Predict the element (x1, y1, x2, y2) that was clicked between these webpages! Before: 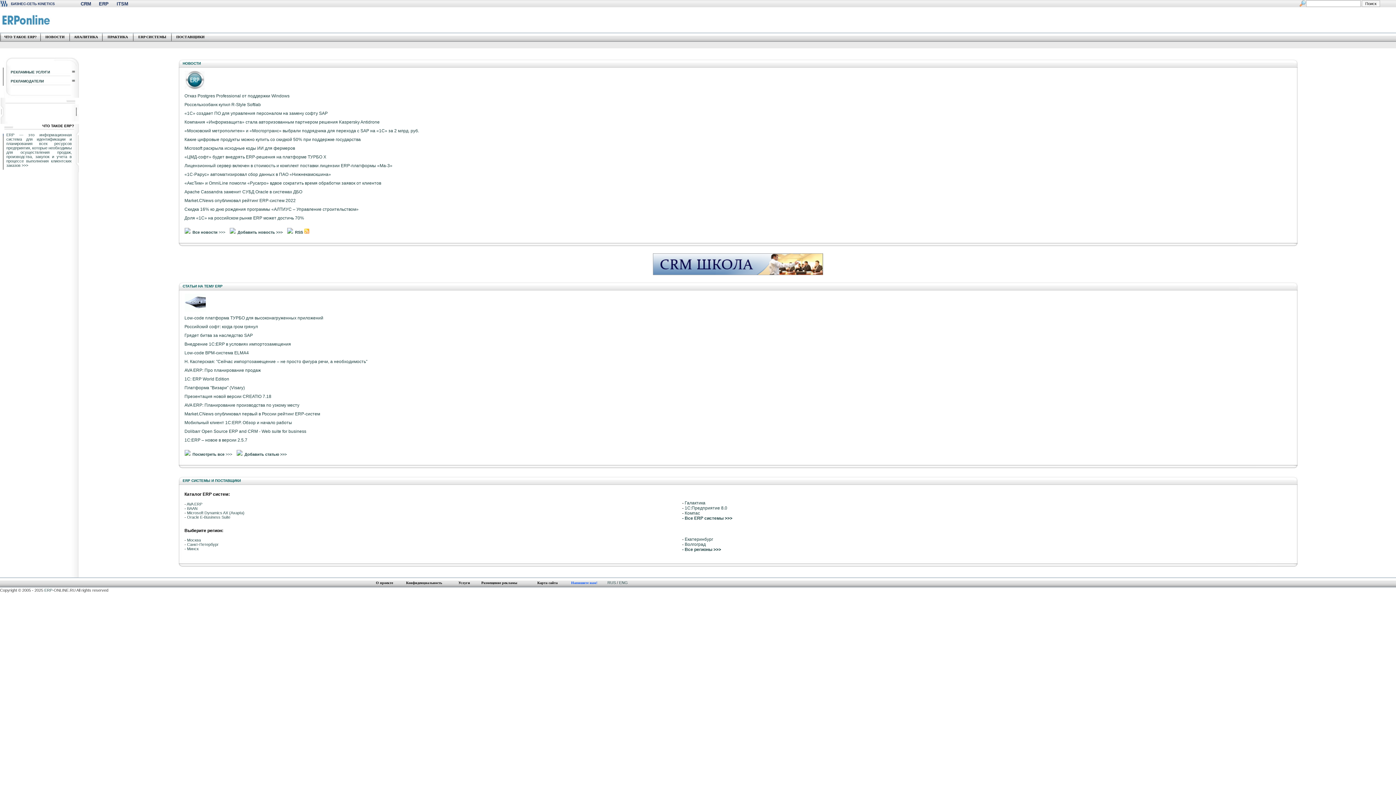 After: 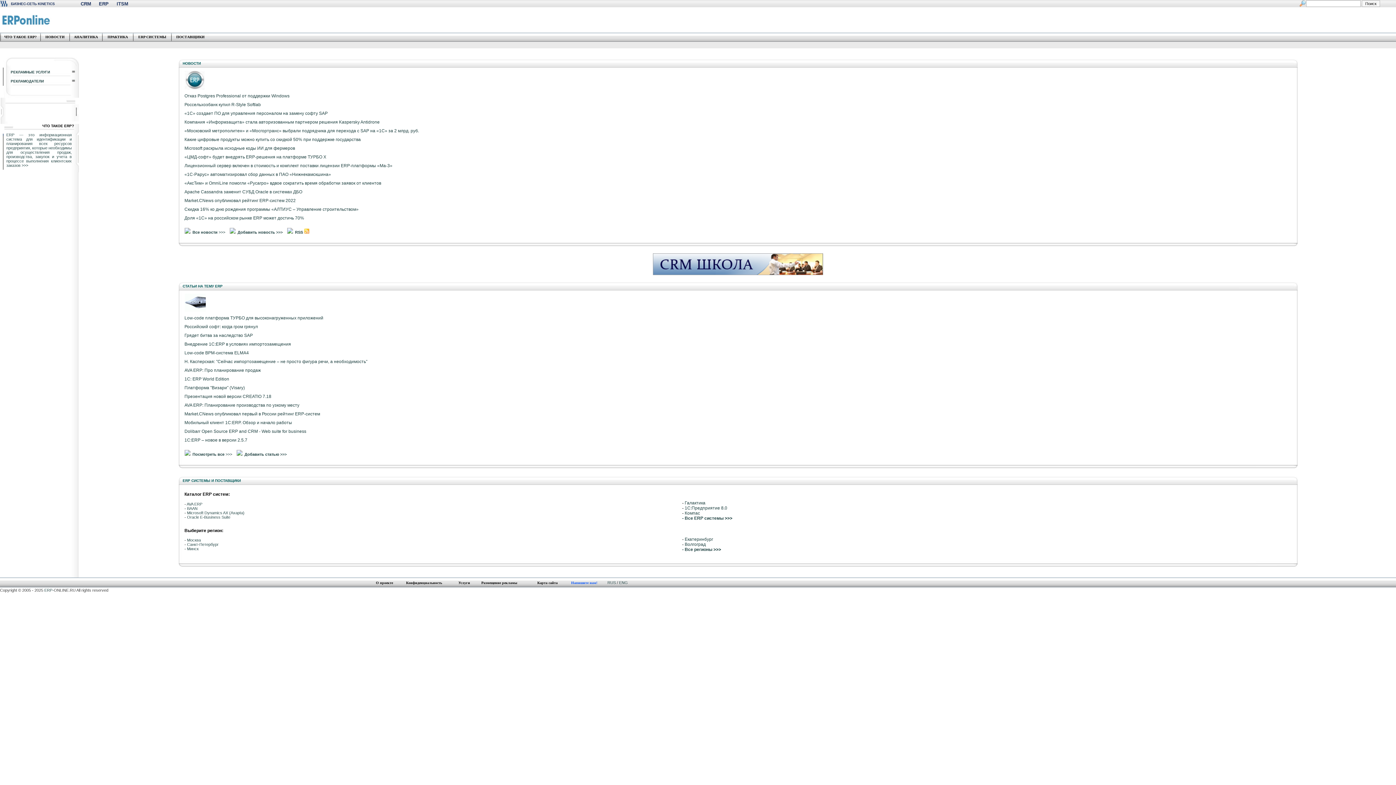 Action: label: Екатеринбург bbox: (684, 537, 713, 542)